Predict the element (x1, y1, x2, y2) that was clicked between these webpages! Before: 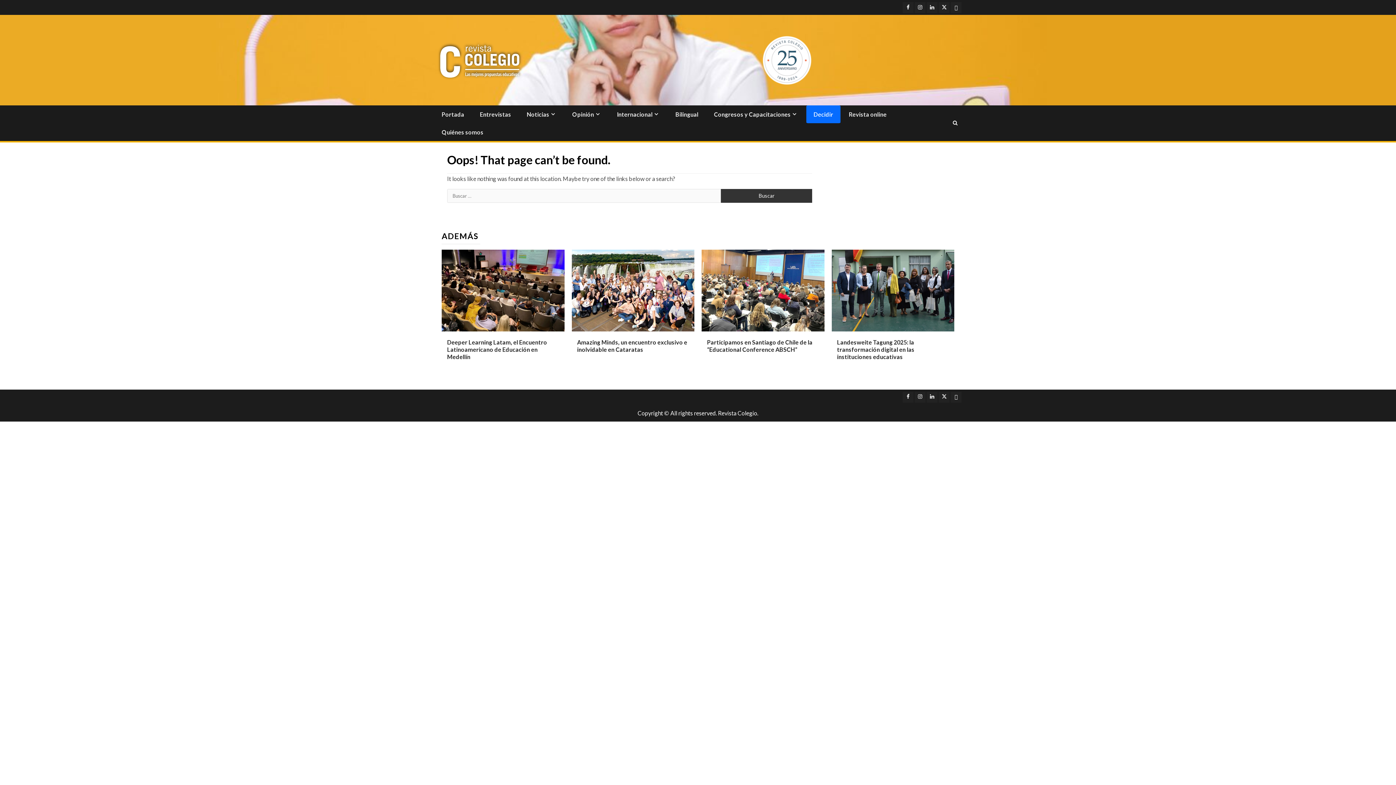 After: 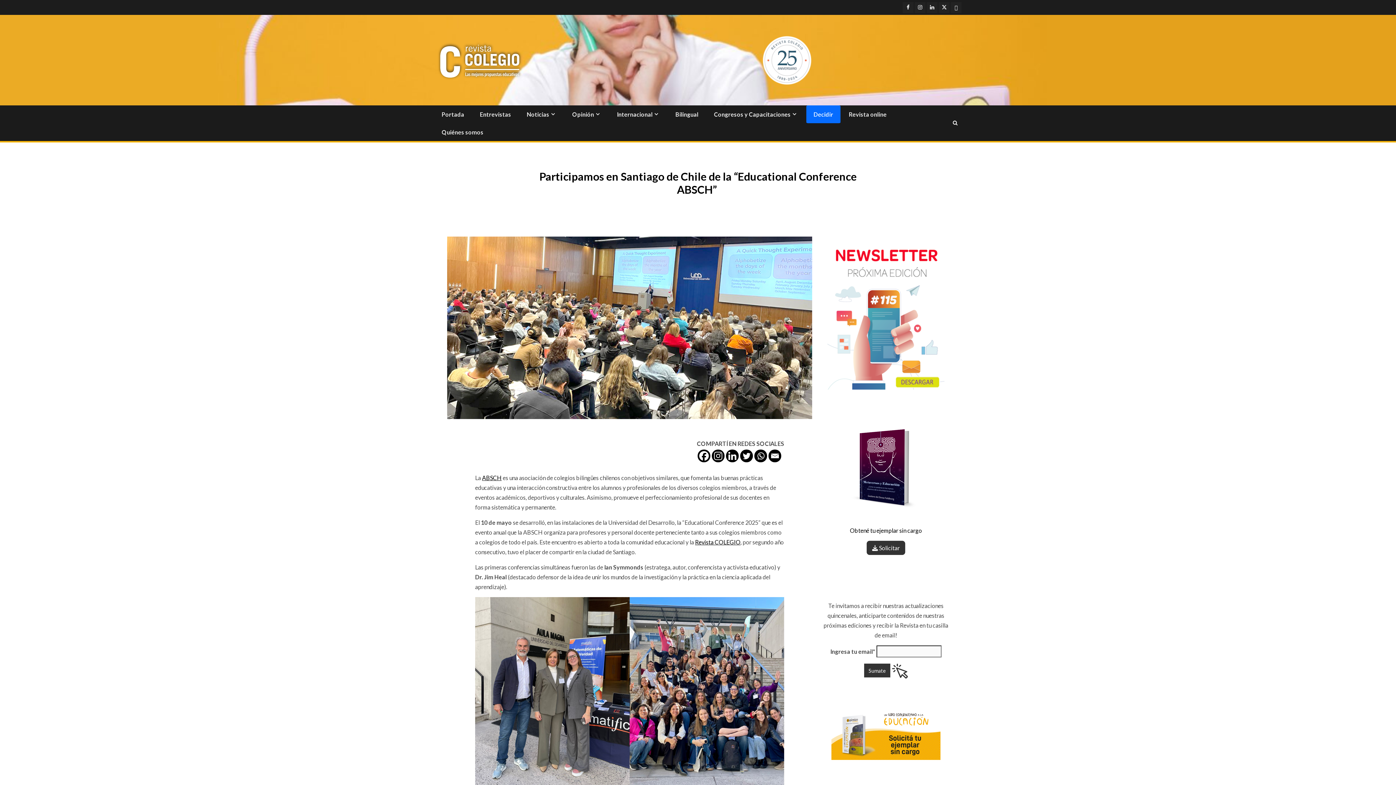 Action: bbox: (707, 338, 812, 353) label: Participamos en Santiago de Chile de la “Educational Conference ABSCH” 